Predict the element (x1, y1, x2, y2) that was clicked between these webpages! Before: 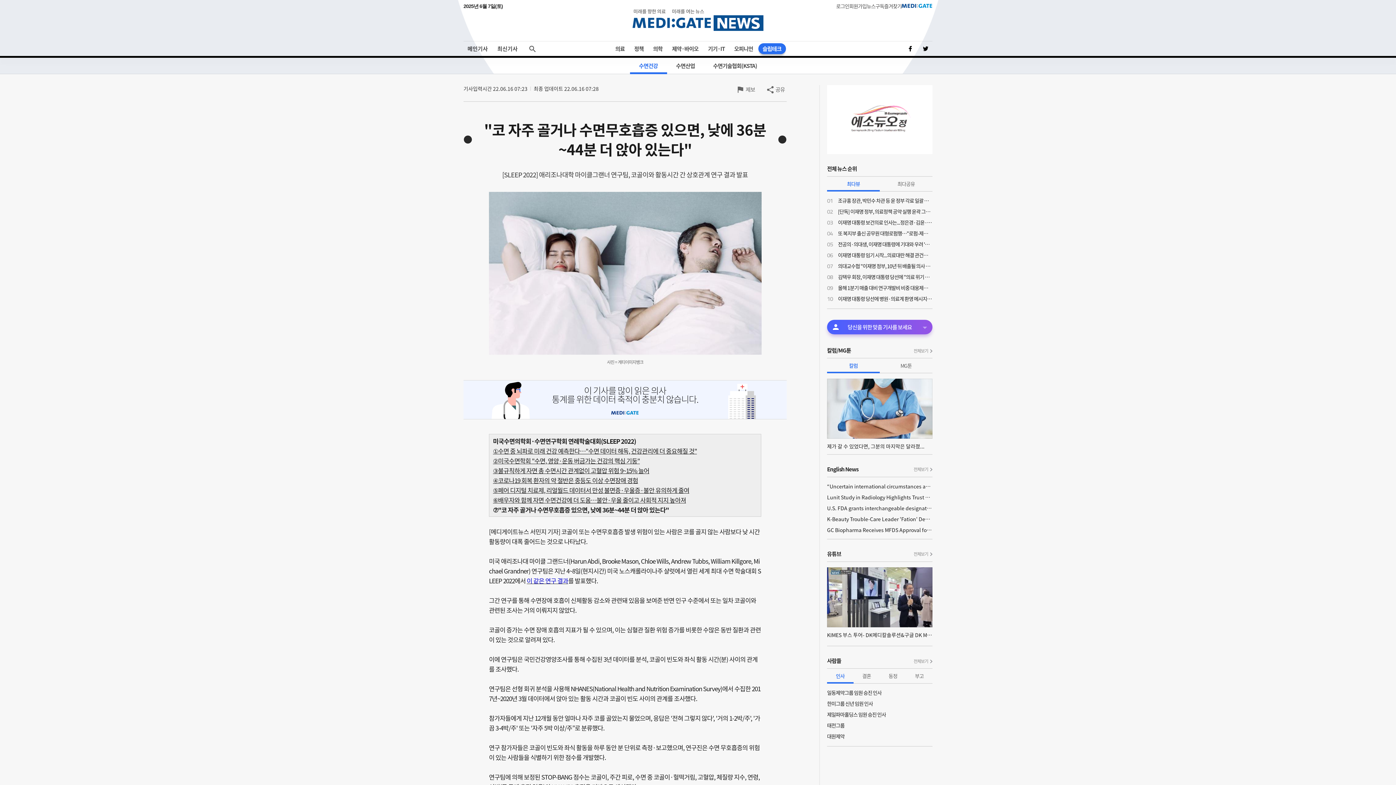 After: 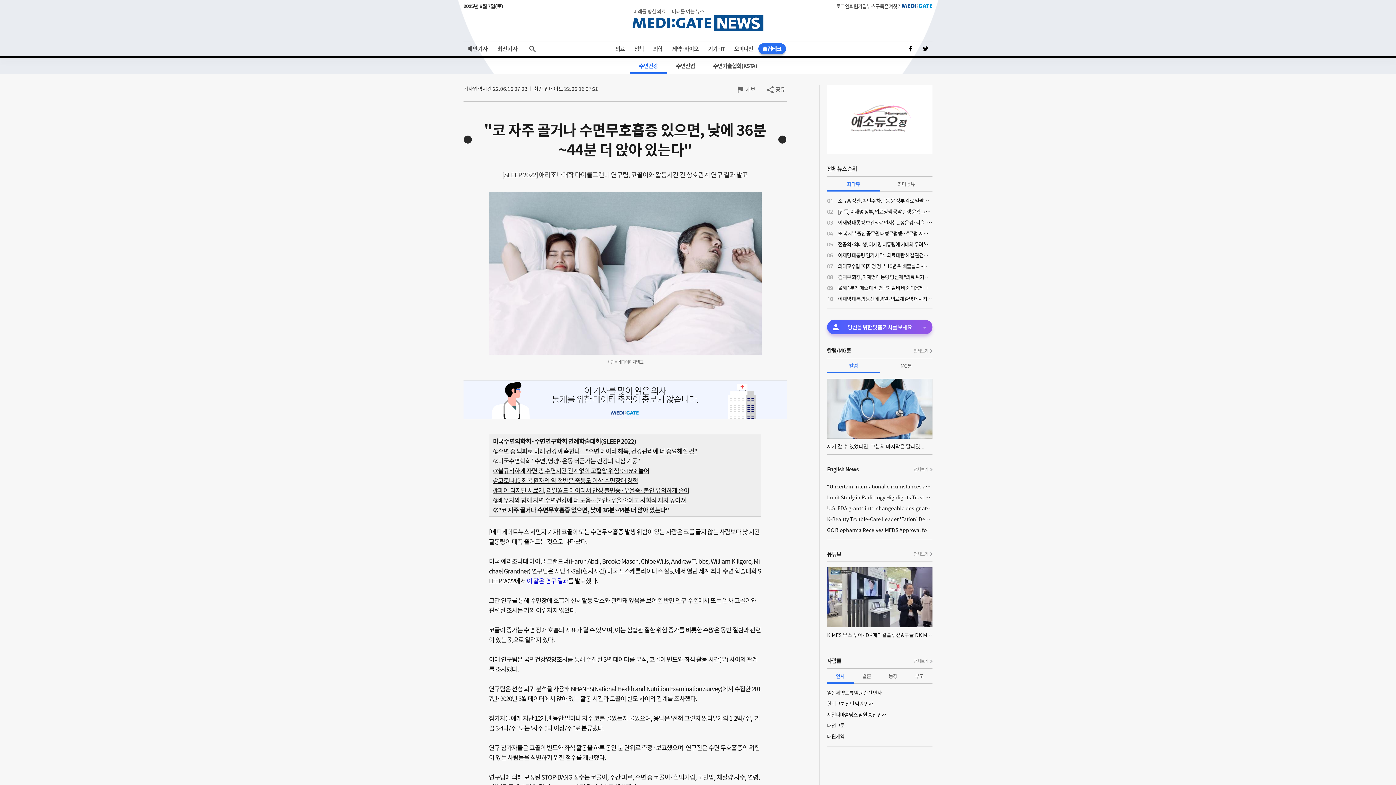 Action: bbox: (901, 3, 932, 7) label: MEDI:GATE